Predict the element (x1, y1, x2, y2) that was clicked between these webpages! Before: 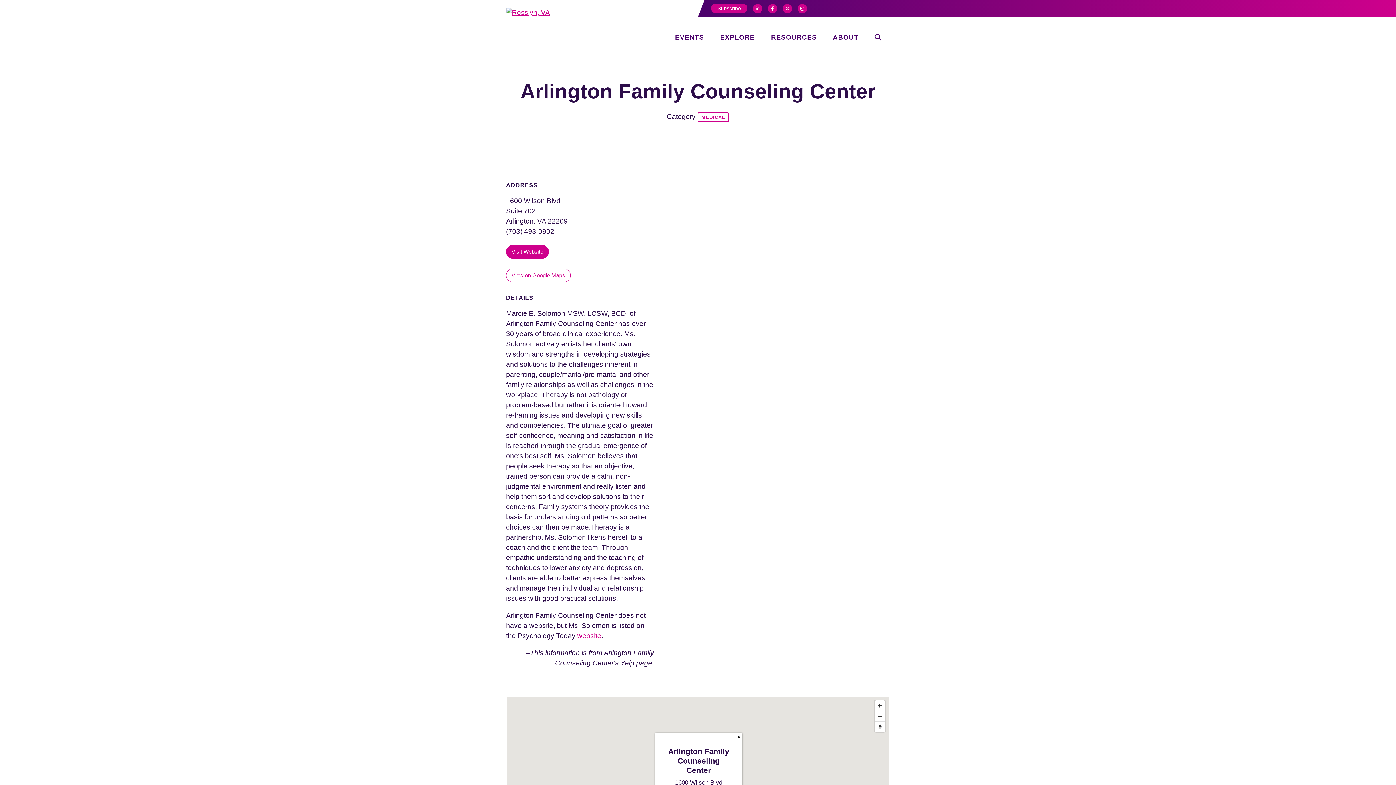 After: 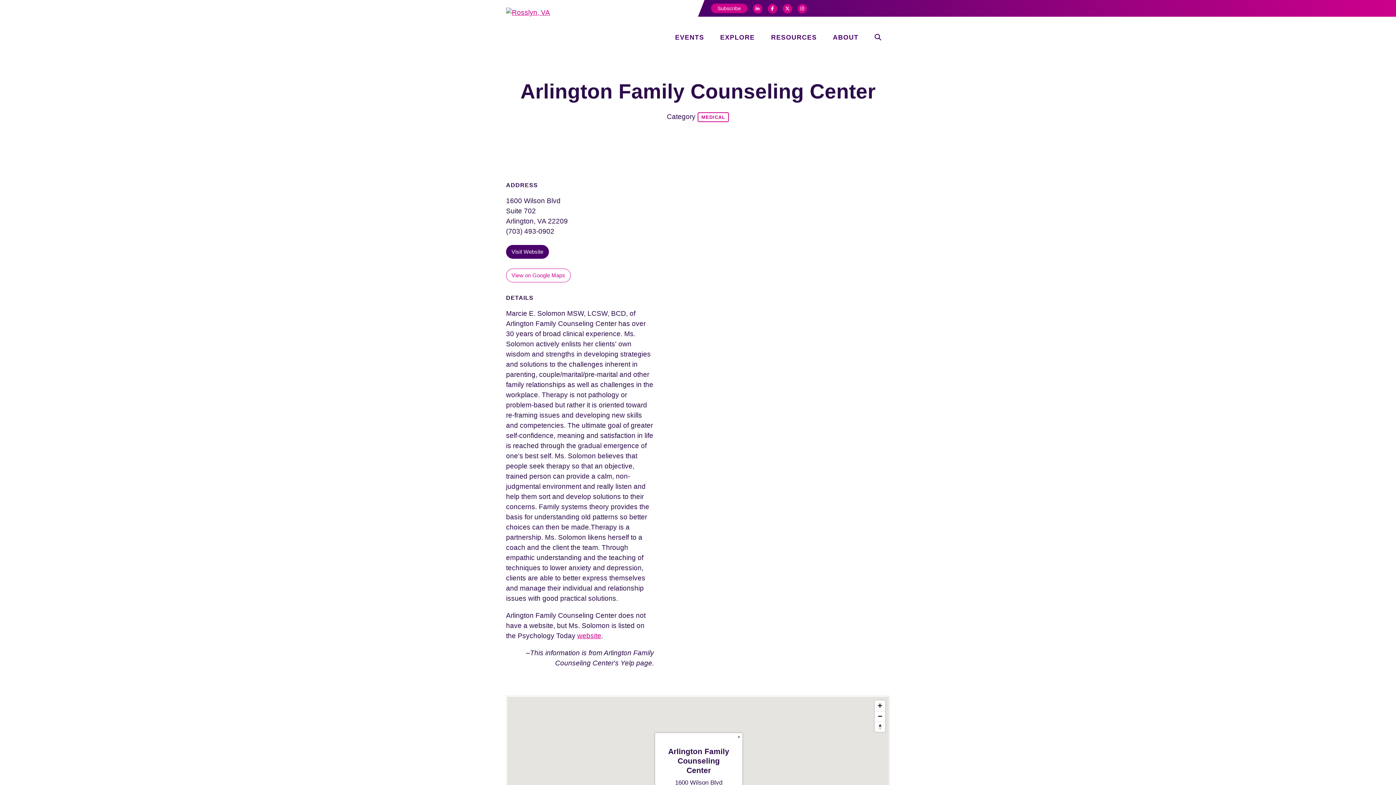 Action: bbox: (506, 244, 549, 258) label: Visit Website